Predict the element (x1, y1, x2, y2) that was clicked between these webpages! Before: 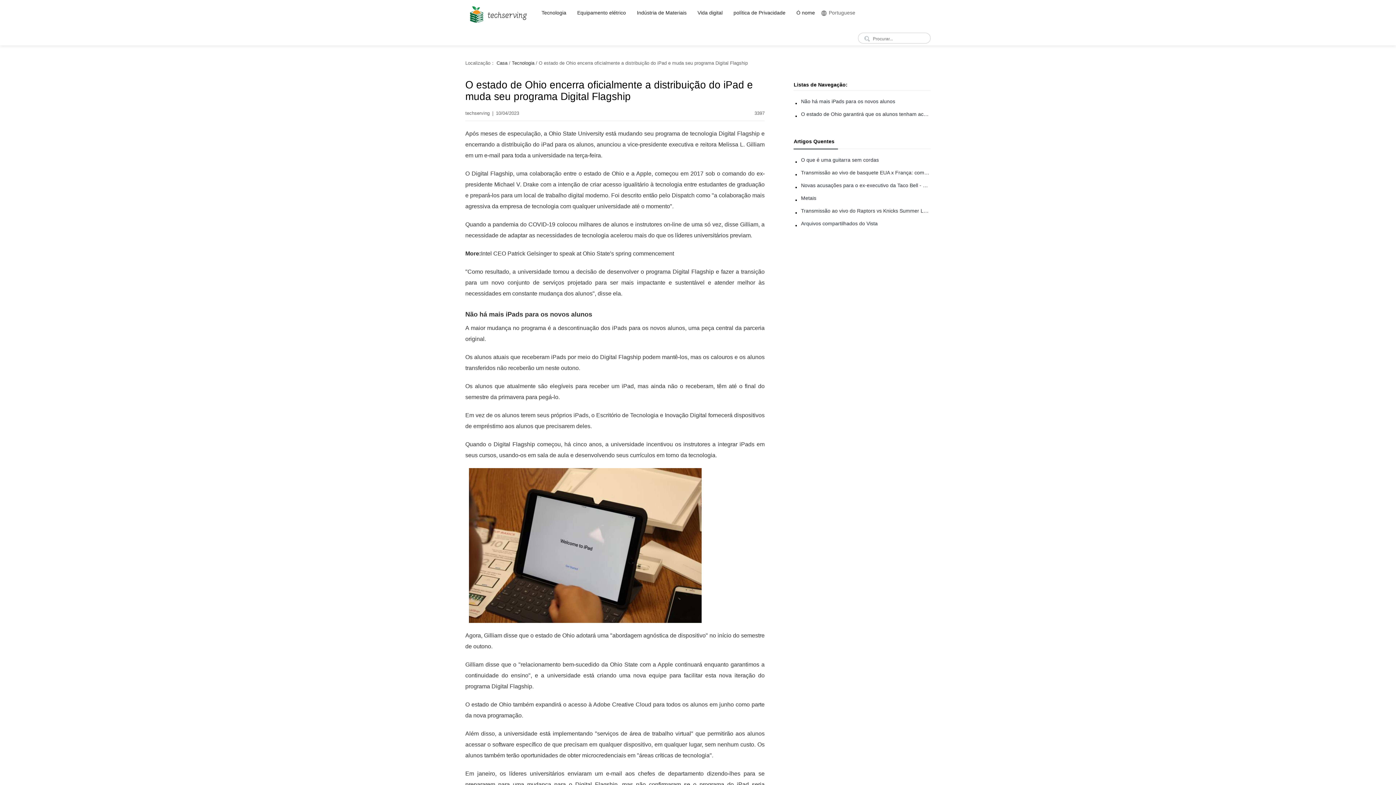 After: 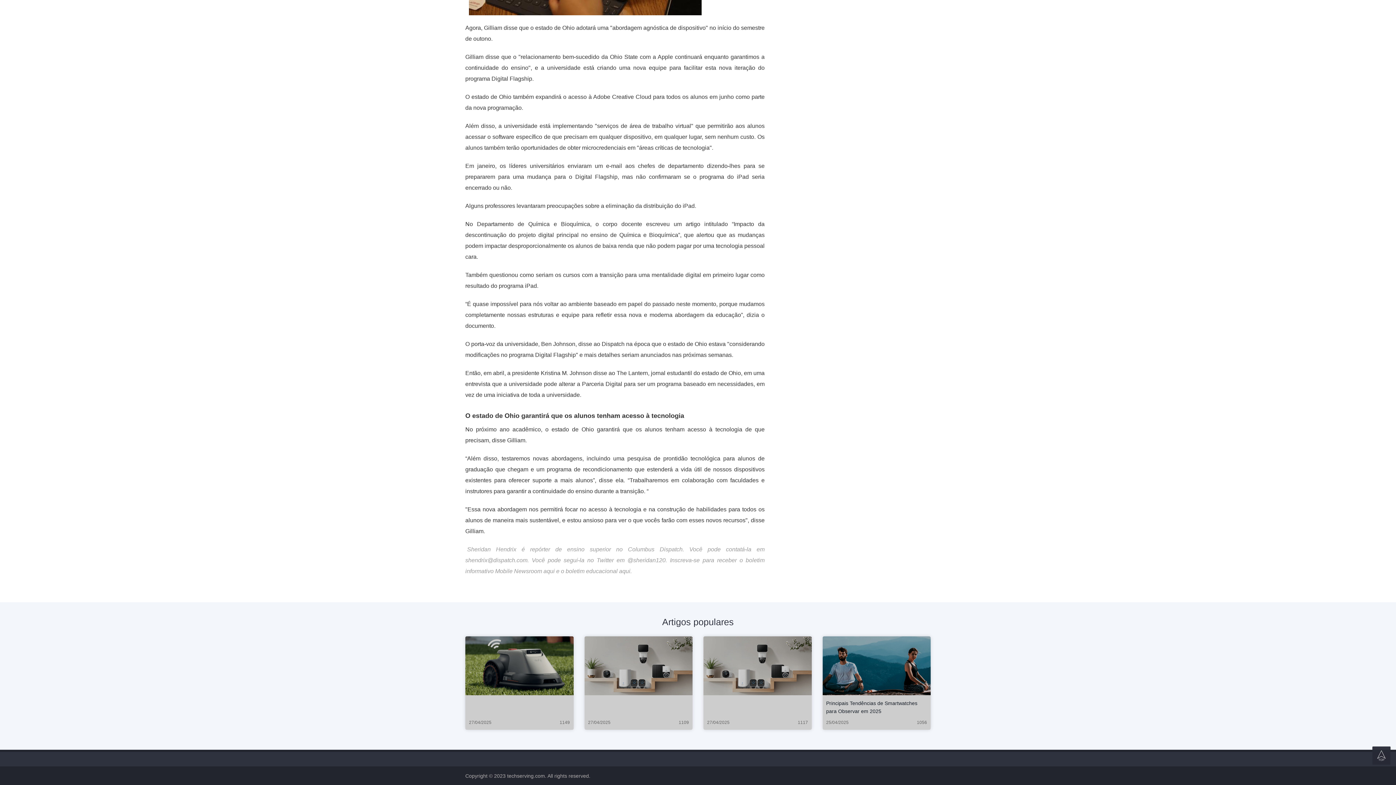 Action: label: O estado de Ohio garantirá que os alunos tenham acesso à tecnologia bbox: (801, 110, 930, 117)